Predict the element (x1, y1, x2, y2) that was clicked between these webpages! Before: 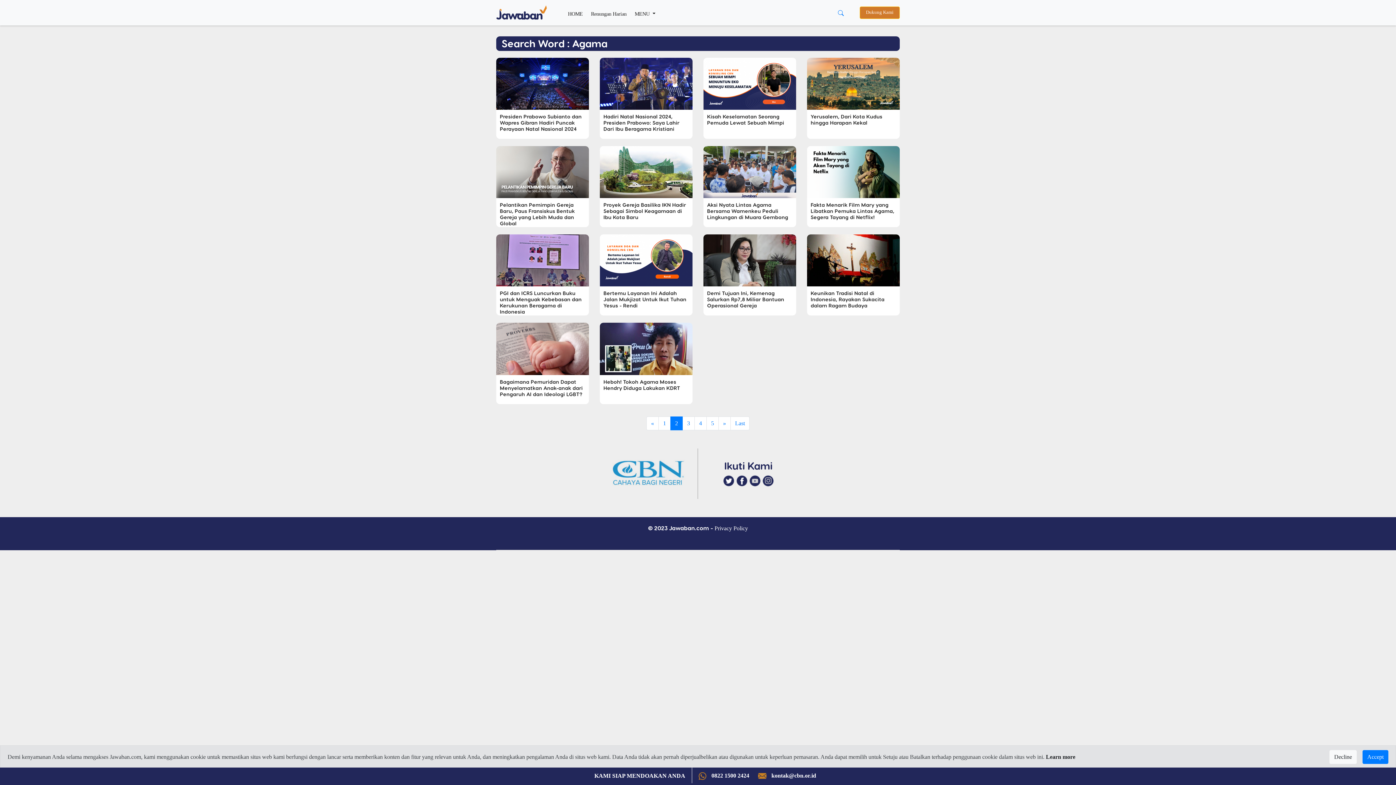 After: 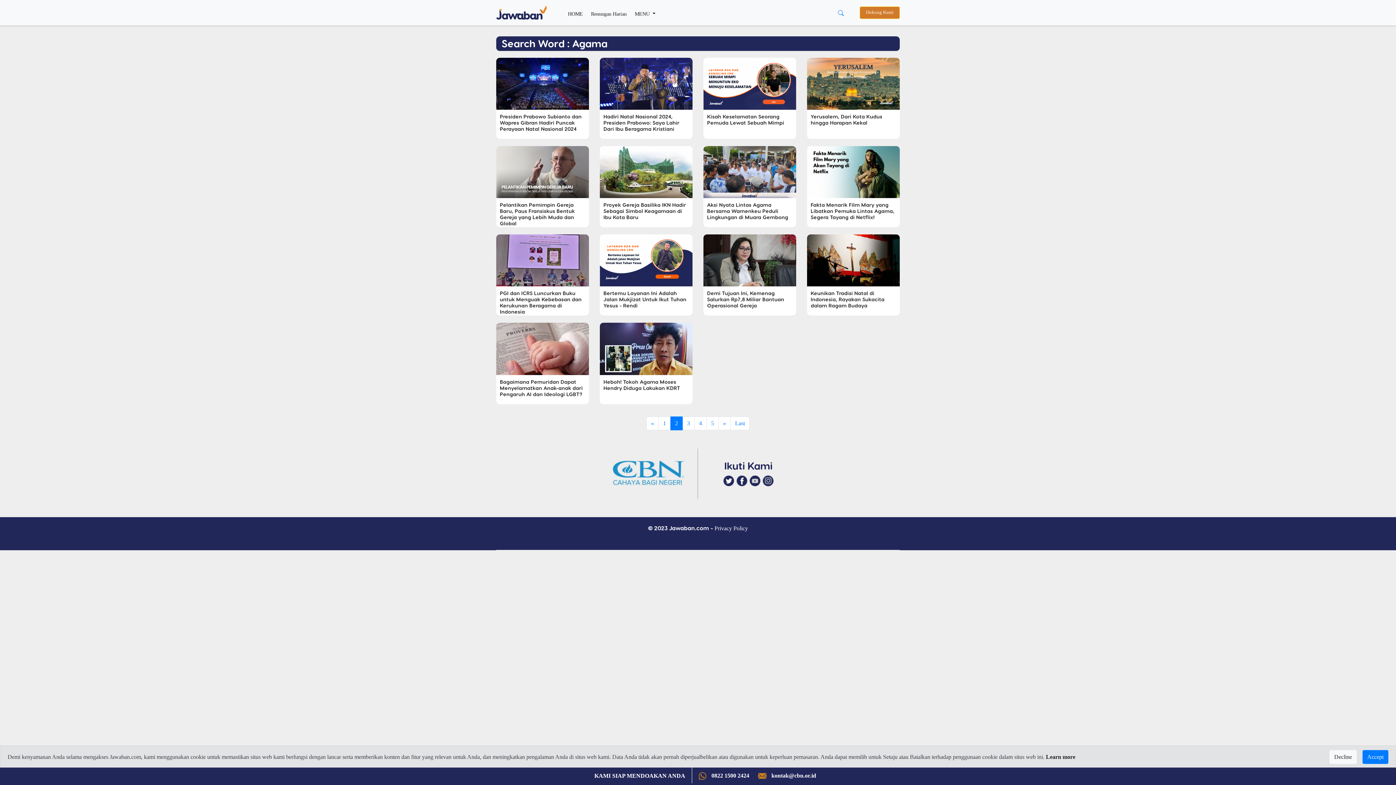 Action: bbox: (753, 768, 819, 785) label:  kontak@cbn.or.id